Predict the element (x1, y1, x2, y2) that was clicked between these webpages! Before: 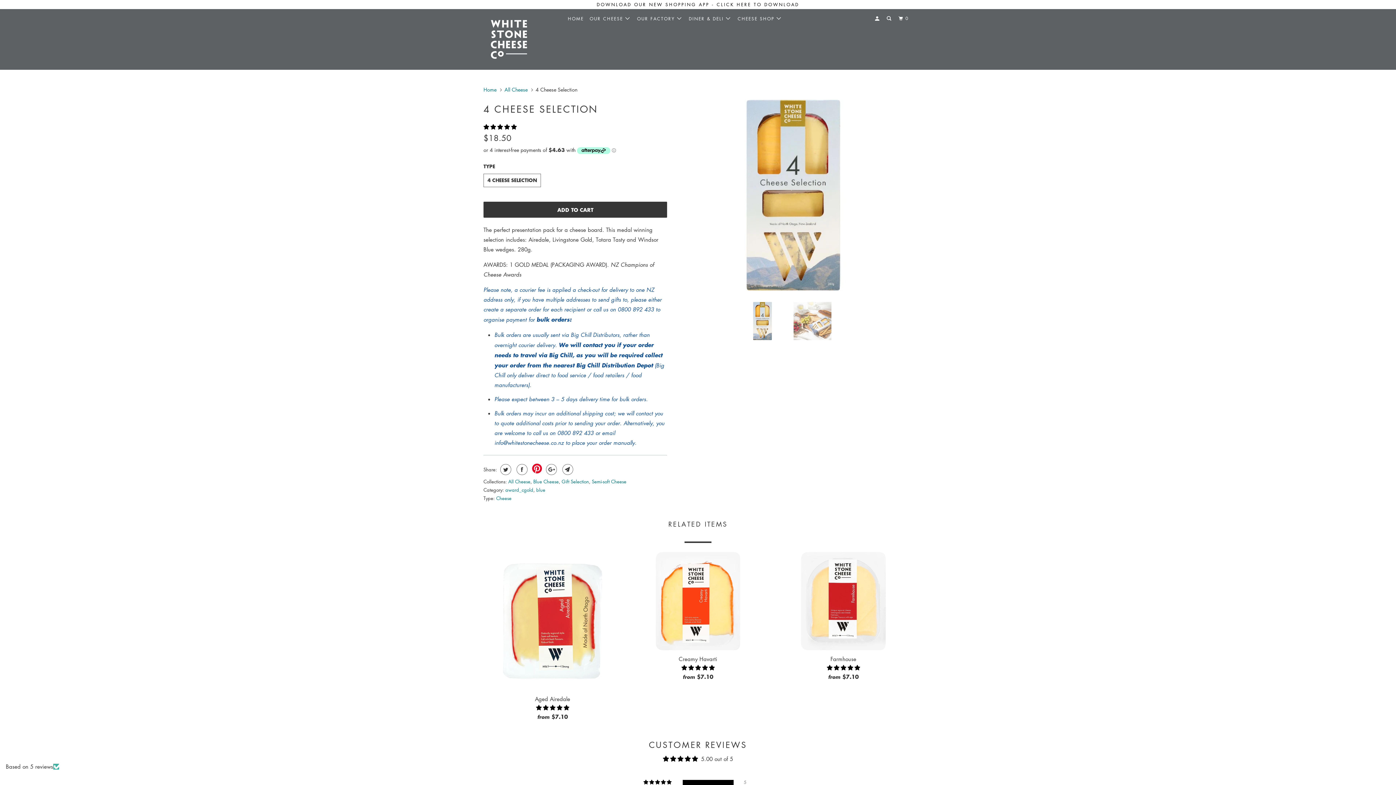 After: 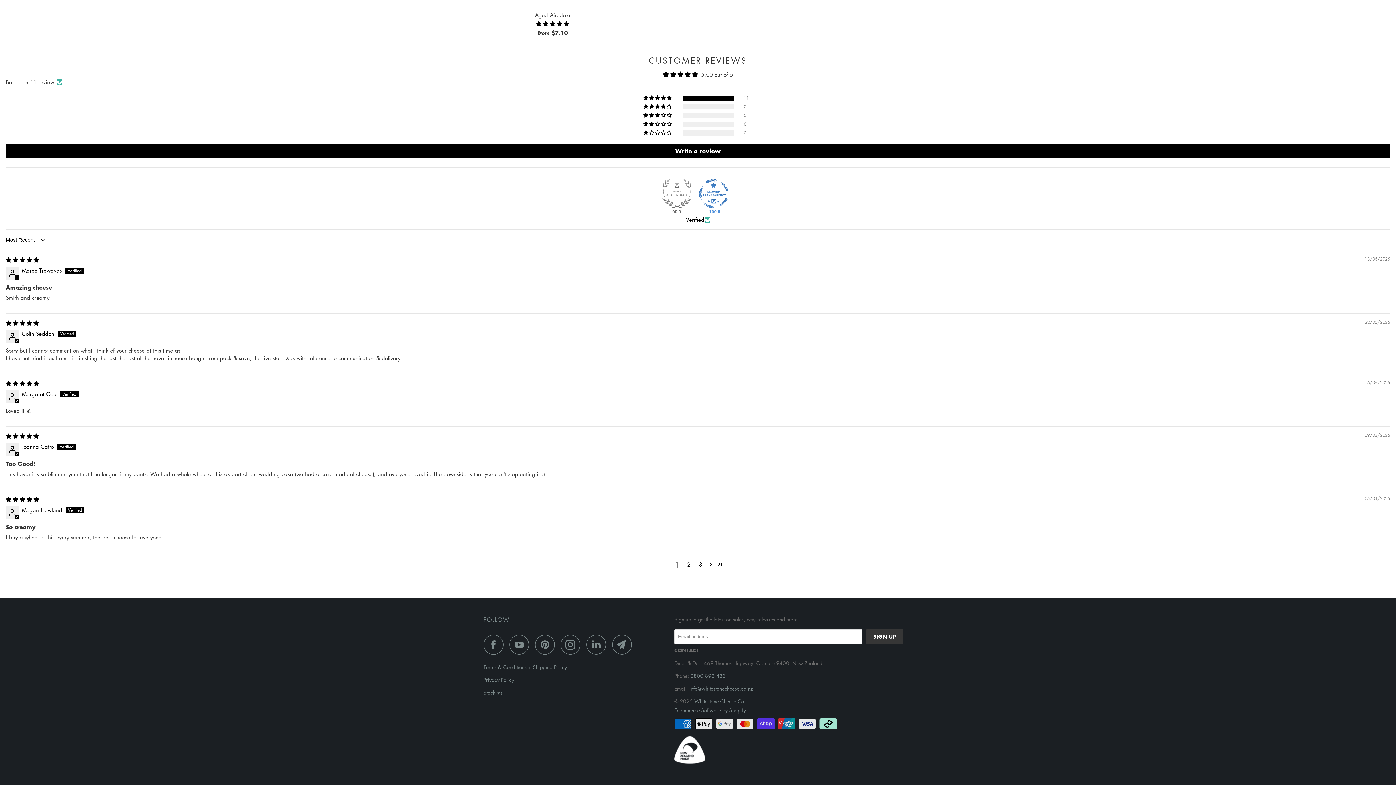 Action: bbox: (681, 664, 714, 671) label: 5.00 stars